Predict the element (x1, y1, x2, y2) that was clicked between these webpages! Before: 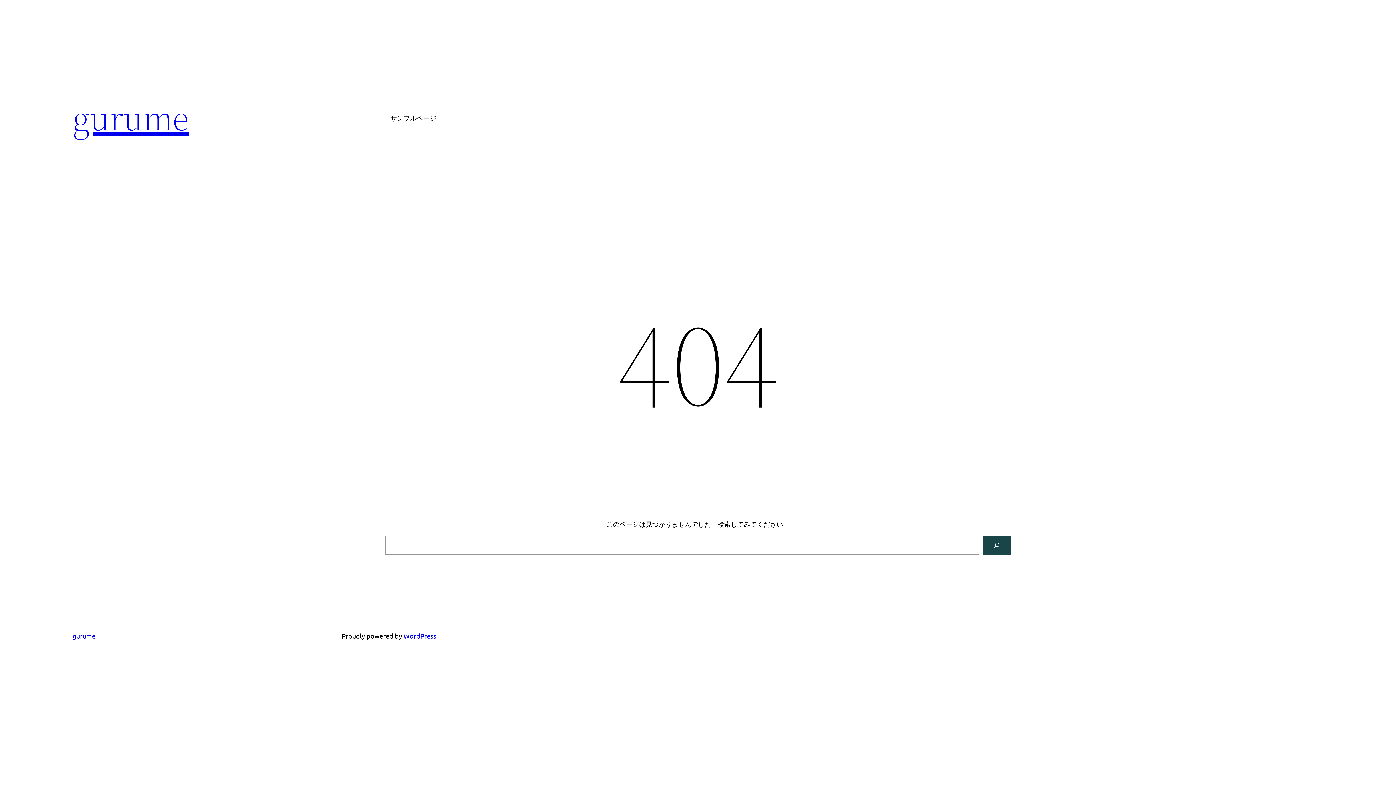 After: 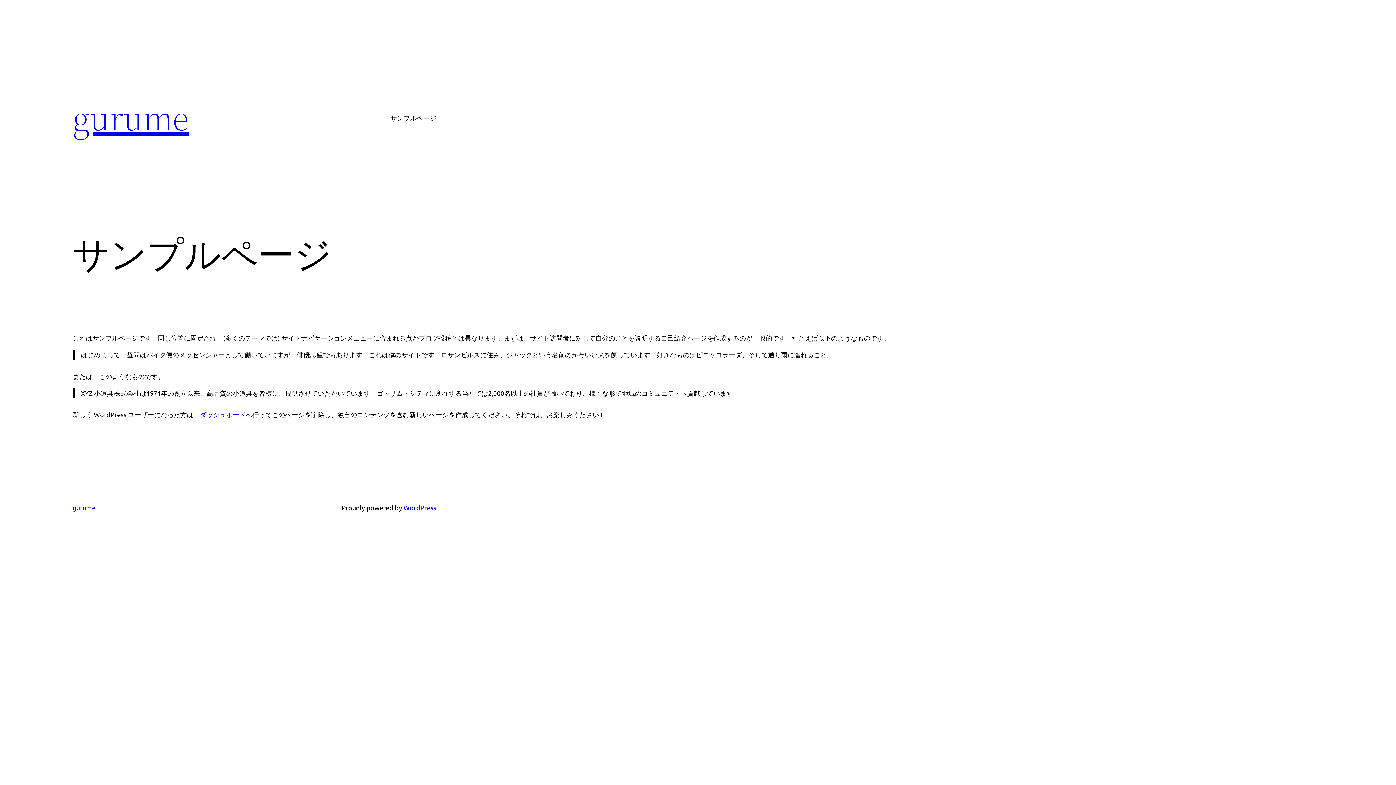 Action: bbox: (390, 112, 436, 123) label: サンプルページ